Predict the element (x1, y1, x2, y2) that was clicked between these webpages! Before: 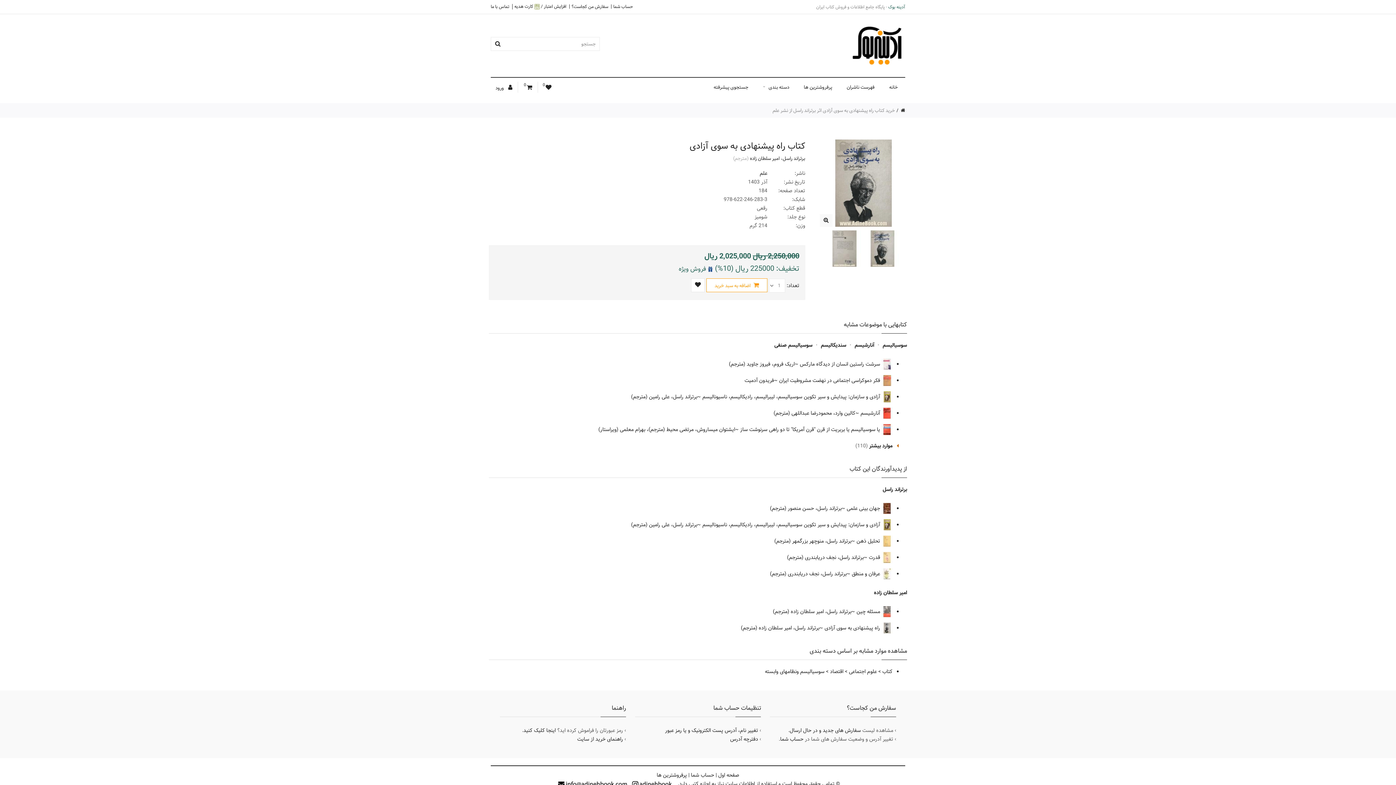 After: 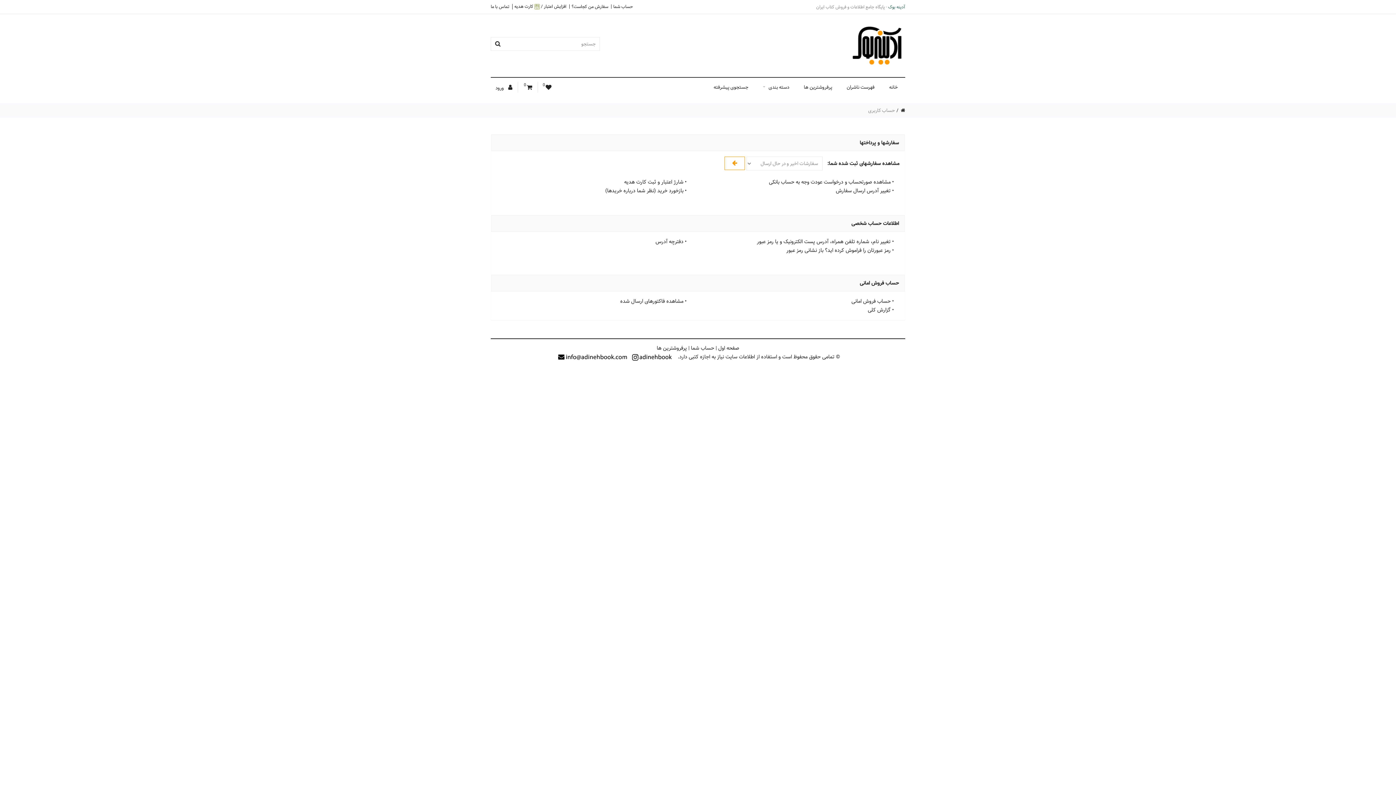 Action: bbox: (691, 771, 714, 780) label: حساب شما